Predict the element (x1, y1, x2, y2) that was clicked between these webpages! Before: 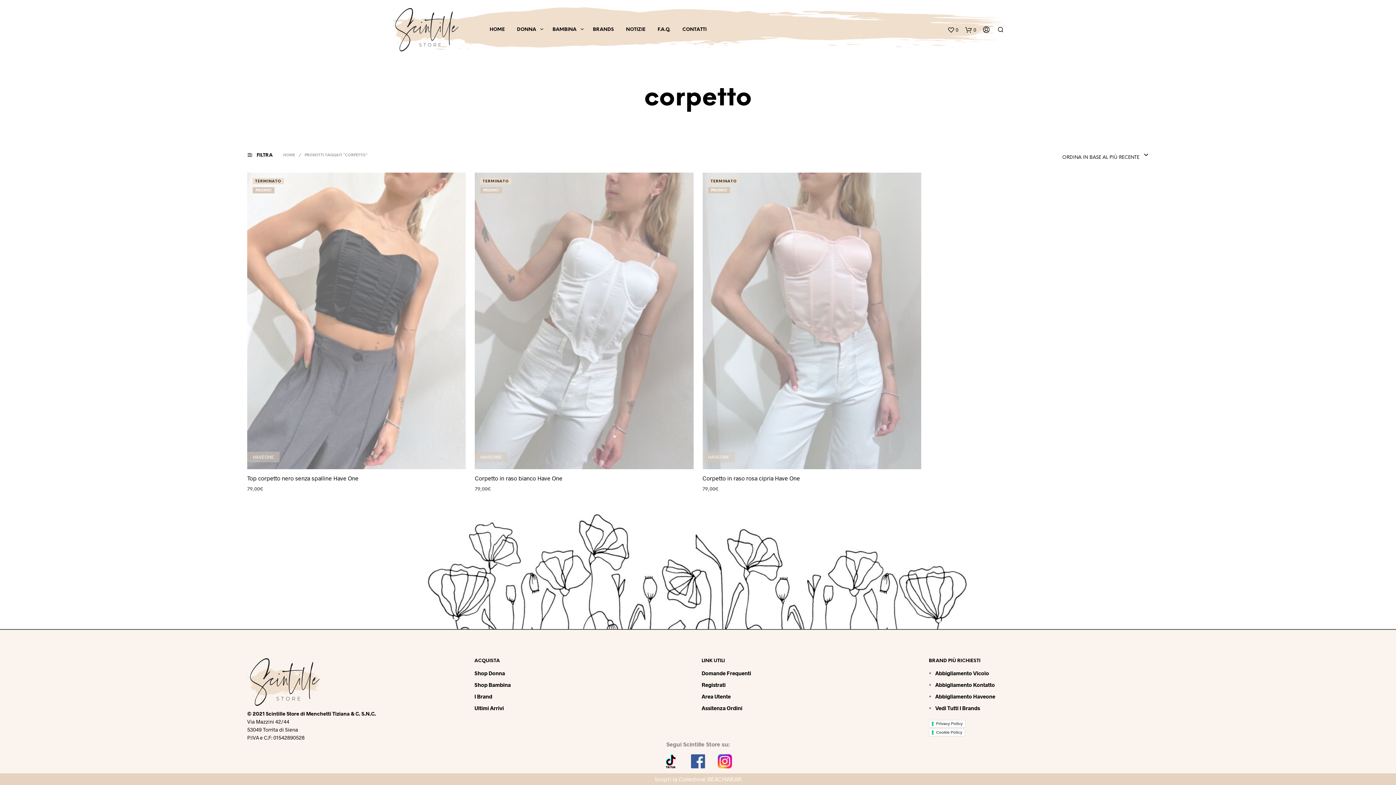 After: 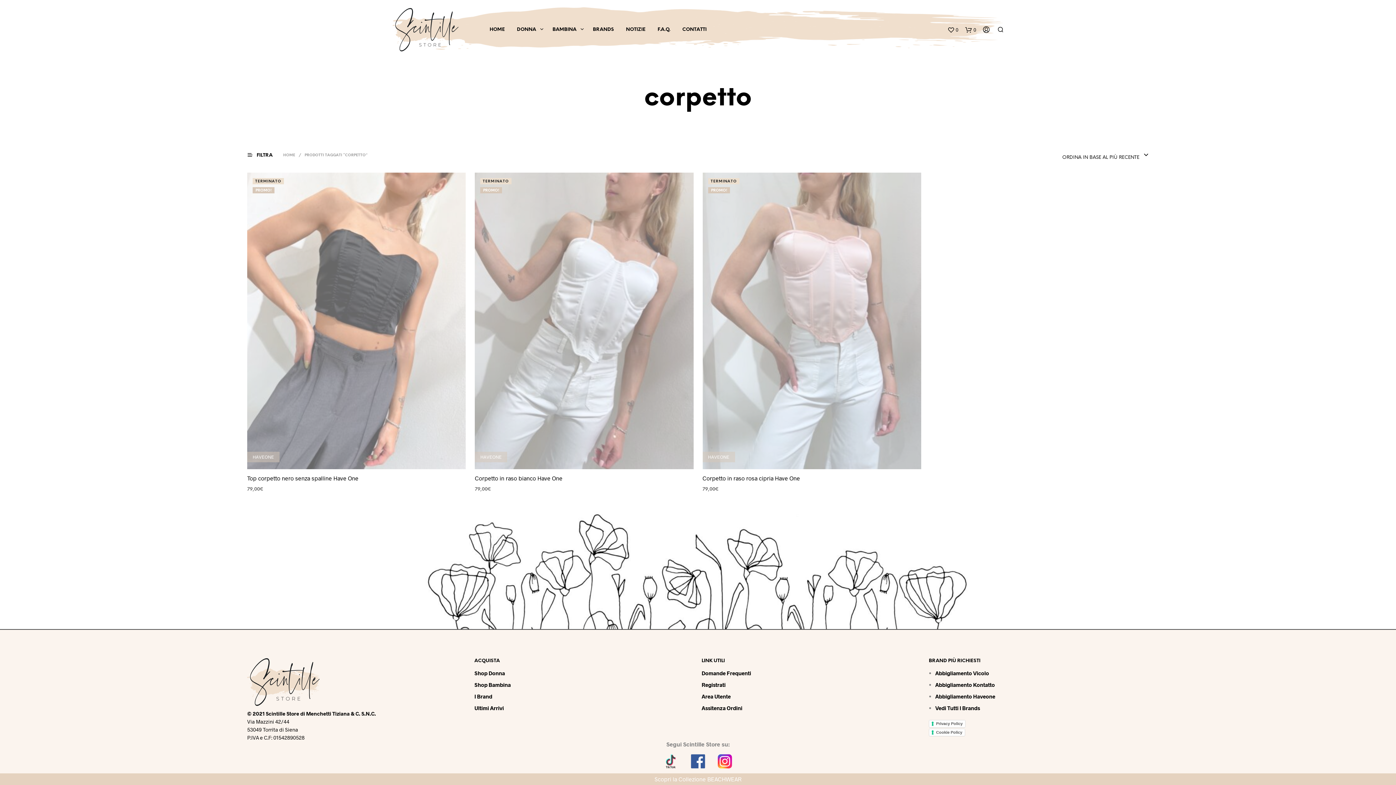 Action: bbox: (664, 757, 678, 764)